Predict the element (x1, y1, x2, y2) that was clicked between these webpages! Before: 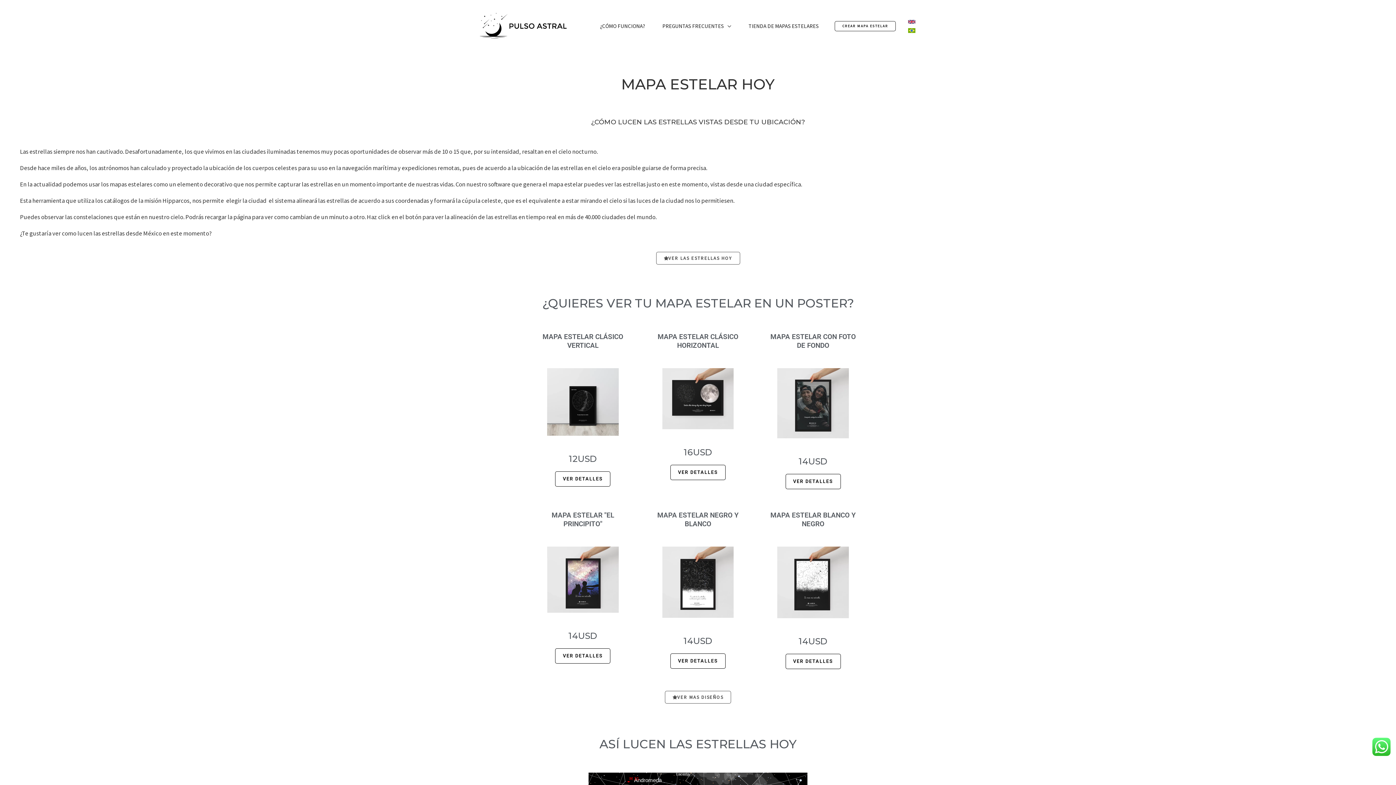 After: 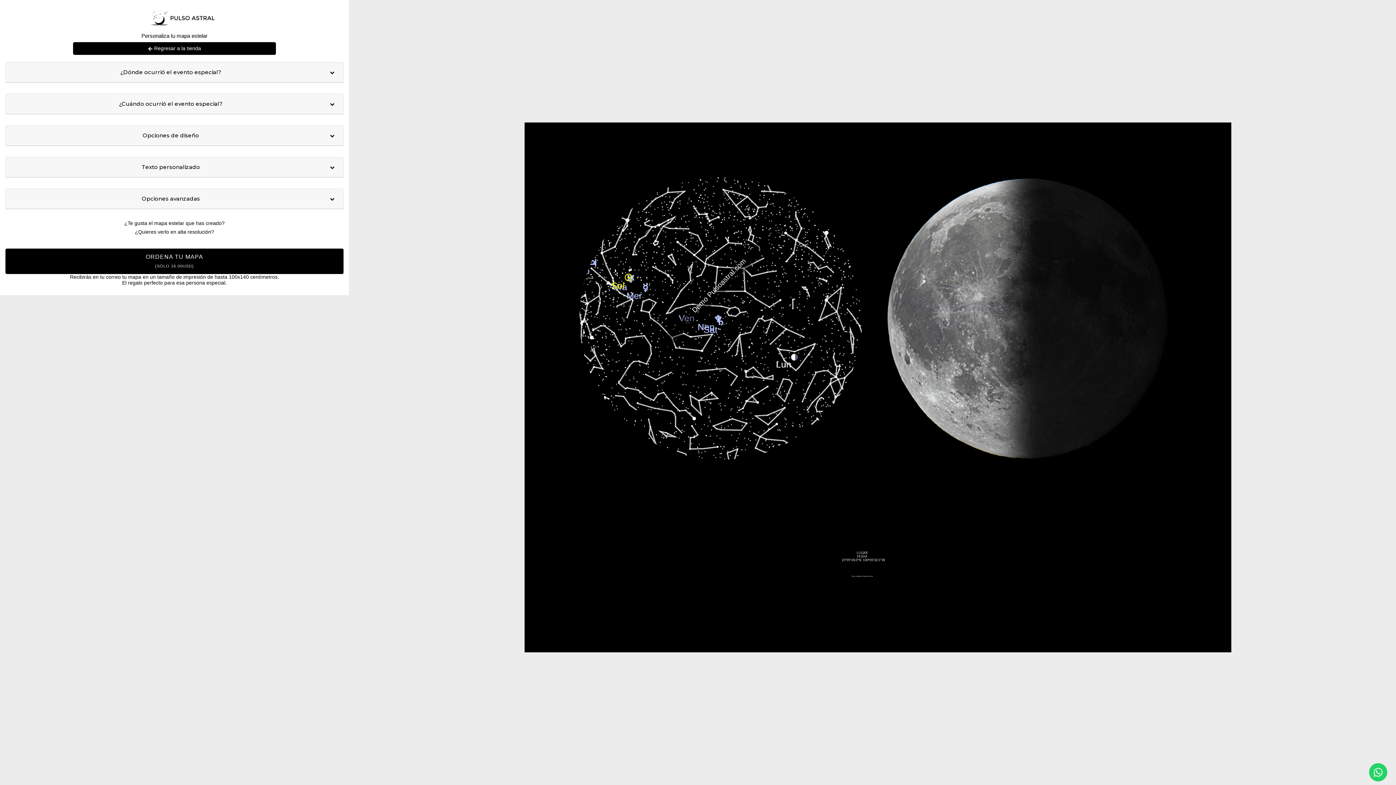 Action: label: VER DETALLES bbox: (670, 465, 725, 480)